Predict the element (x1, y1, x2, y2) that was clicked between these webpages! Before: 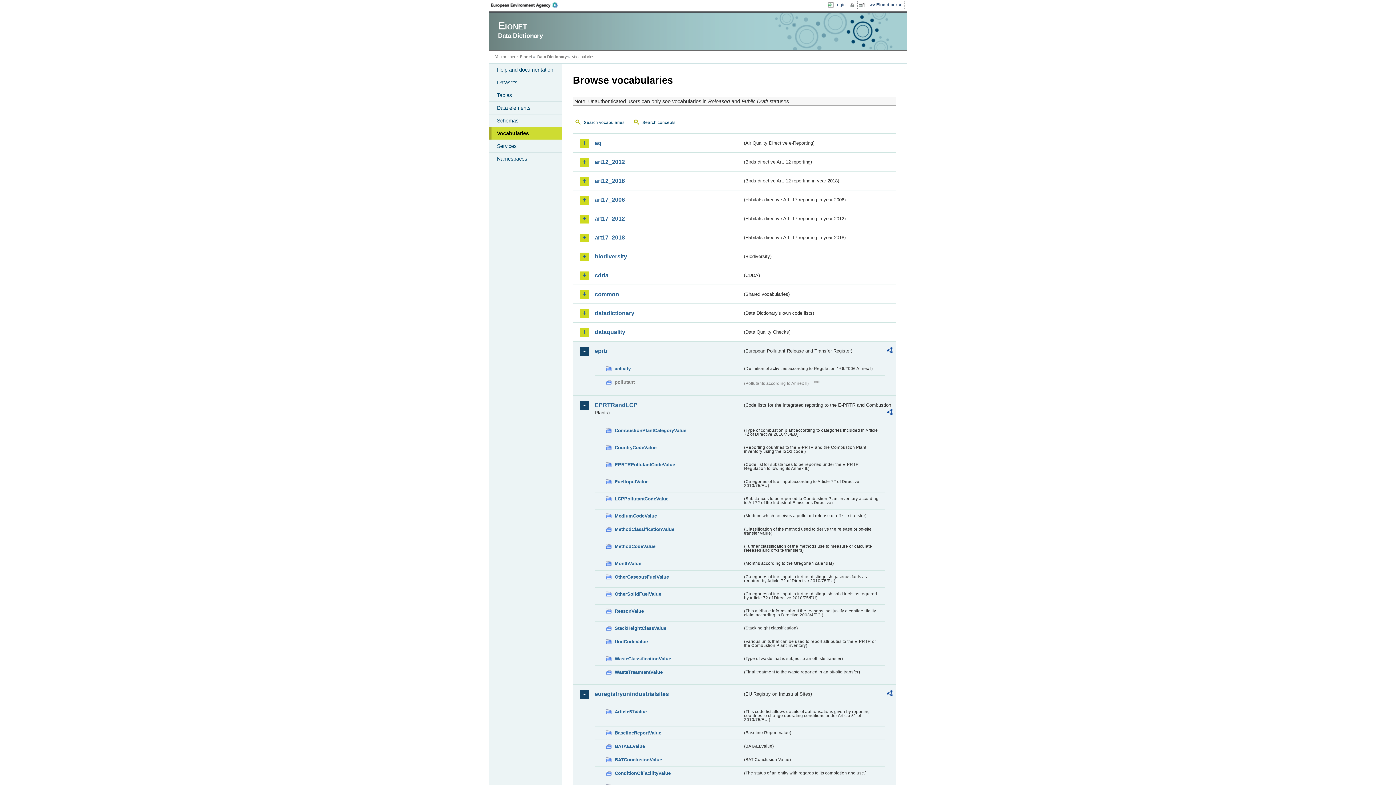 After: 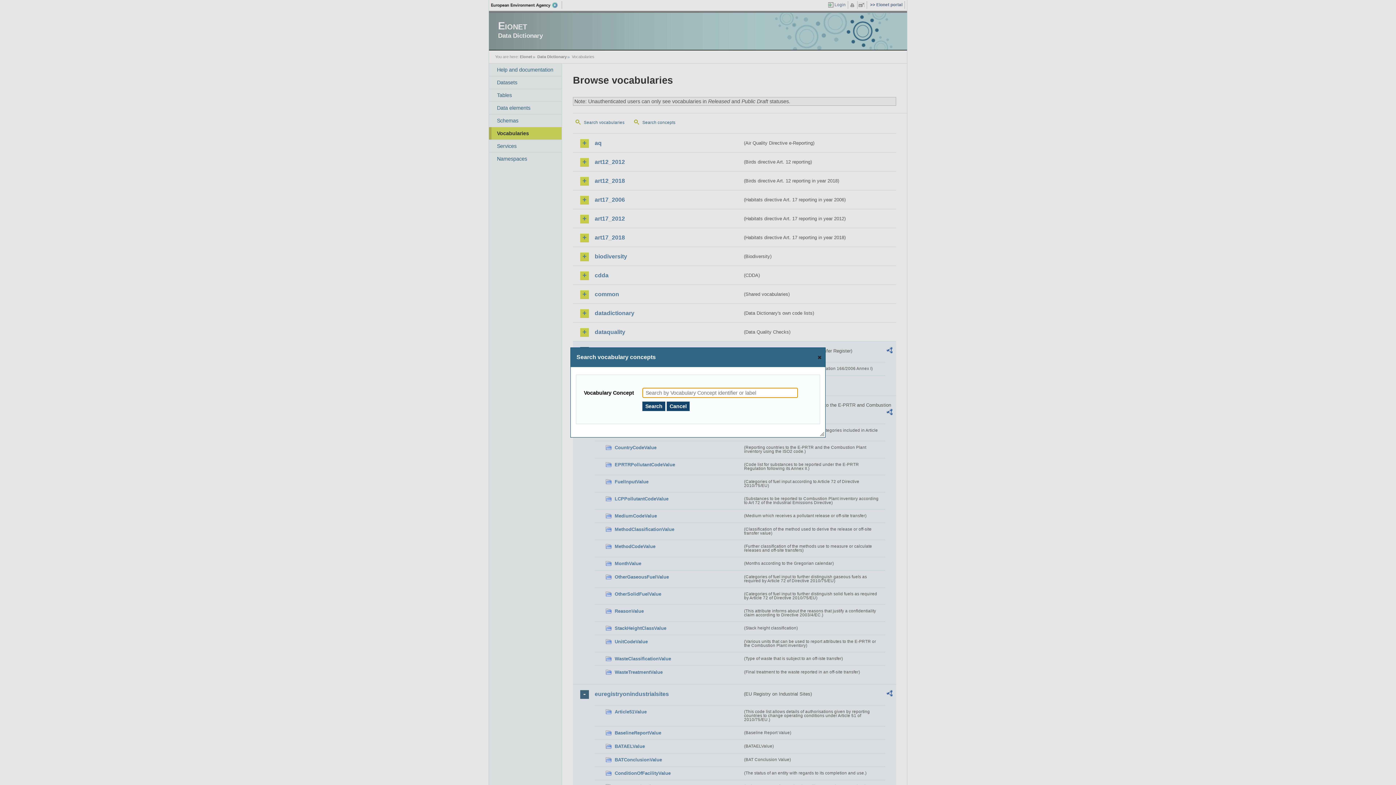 Action: label: Search concepts bbox: (631, 117, 681, 128)